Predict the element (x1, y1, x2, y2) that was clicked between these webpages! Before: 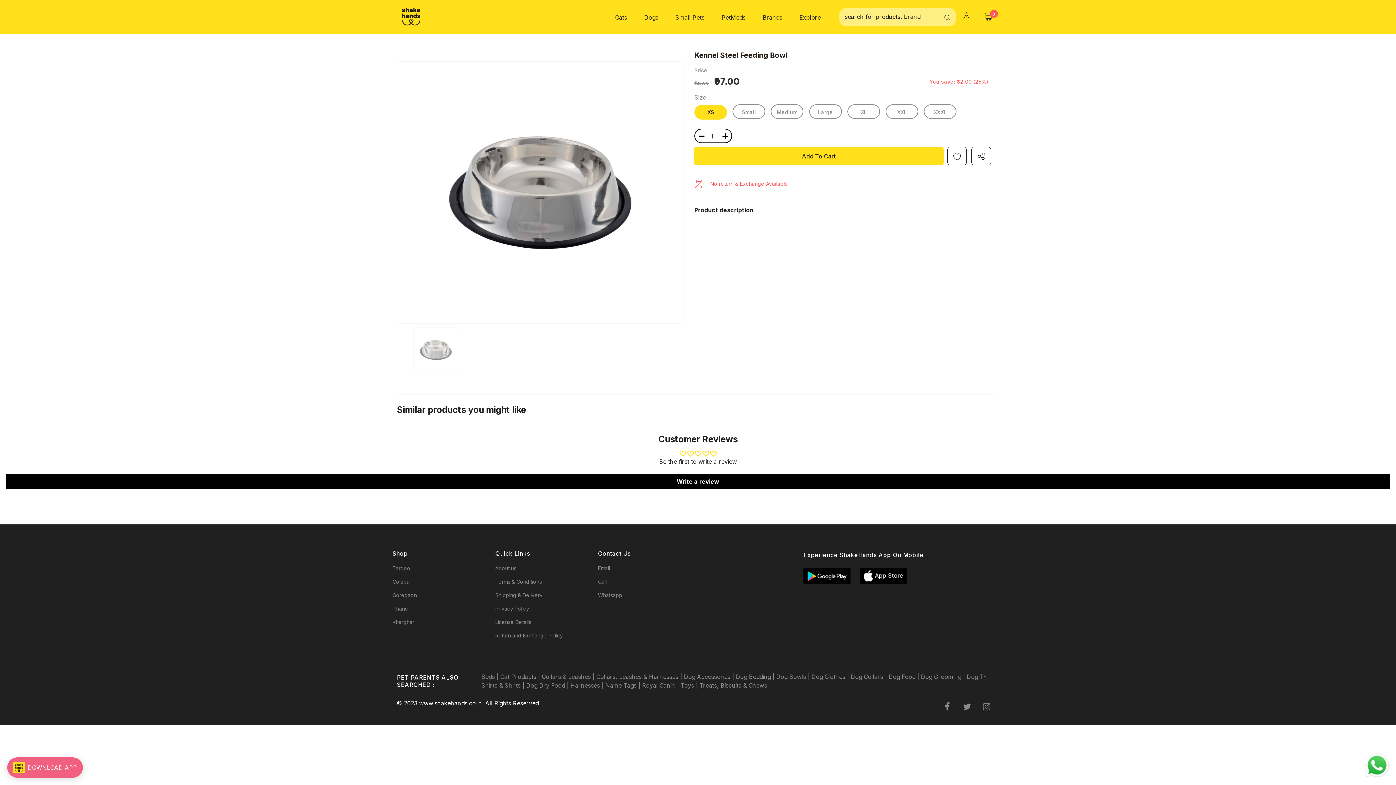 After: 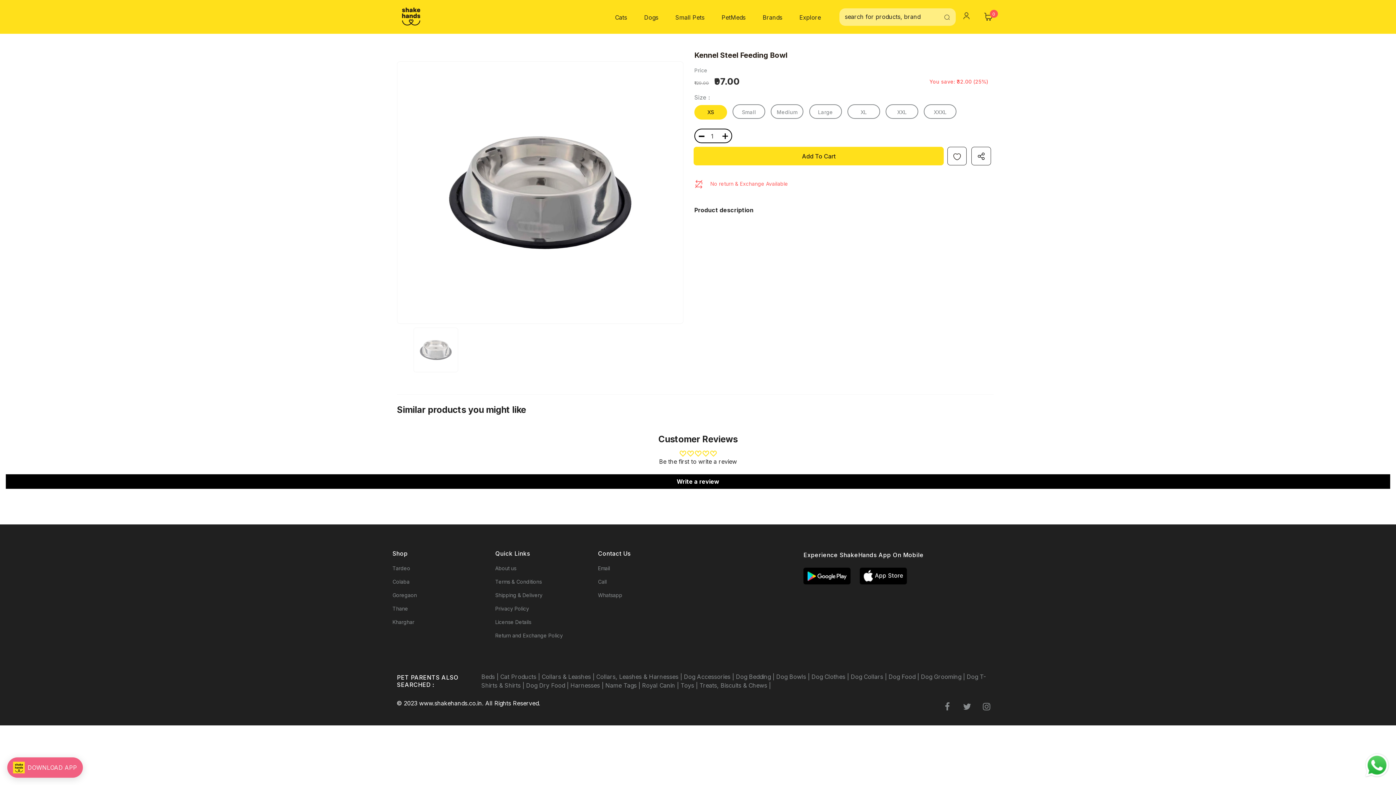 Action: bbox: (938, 8, 955, 25)